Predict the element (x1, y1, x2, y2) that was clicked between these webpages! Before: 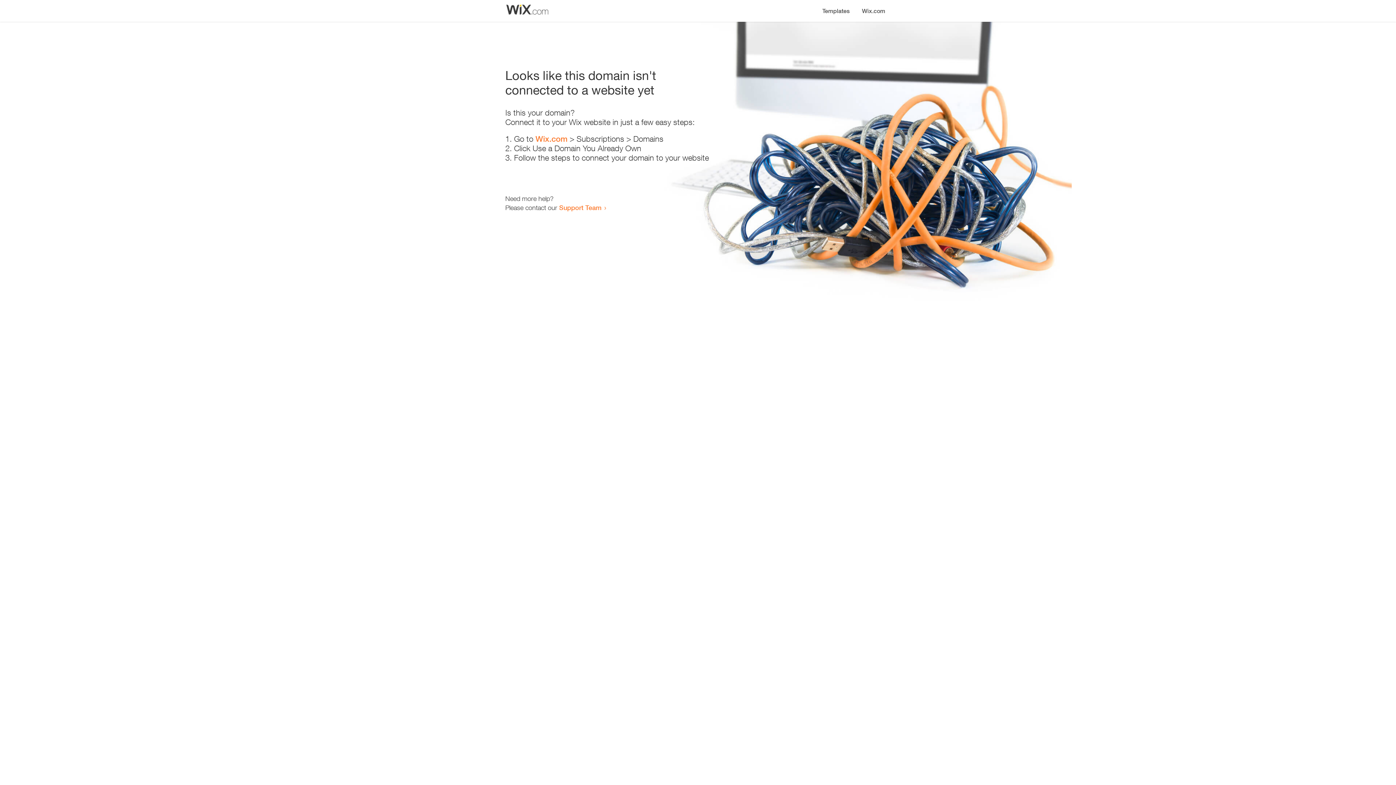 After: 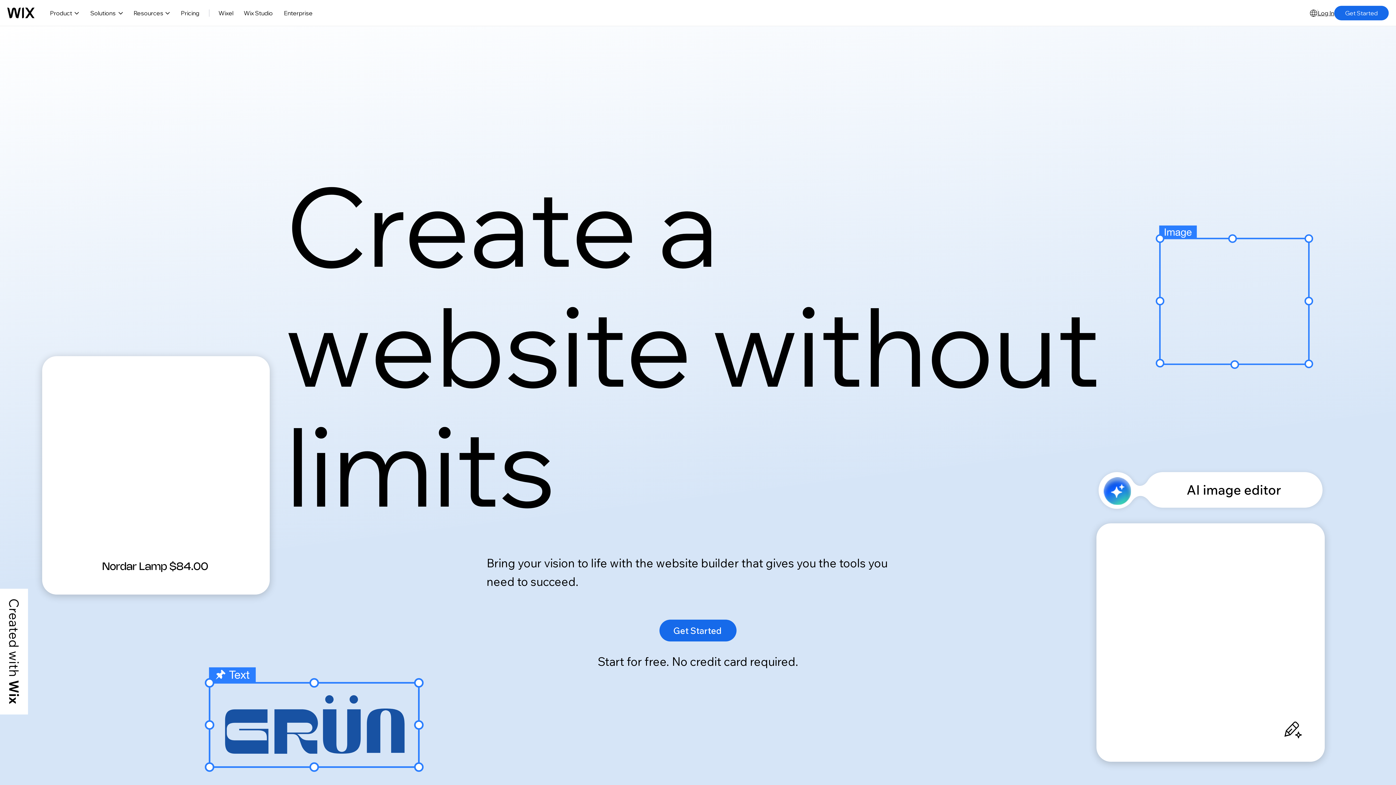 Action: bbox: (535, 134, 567, 143) label: Wix.com